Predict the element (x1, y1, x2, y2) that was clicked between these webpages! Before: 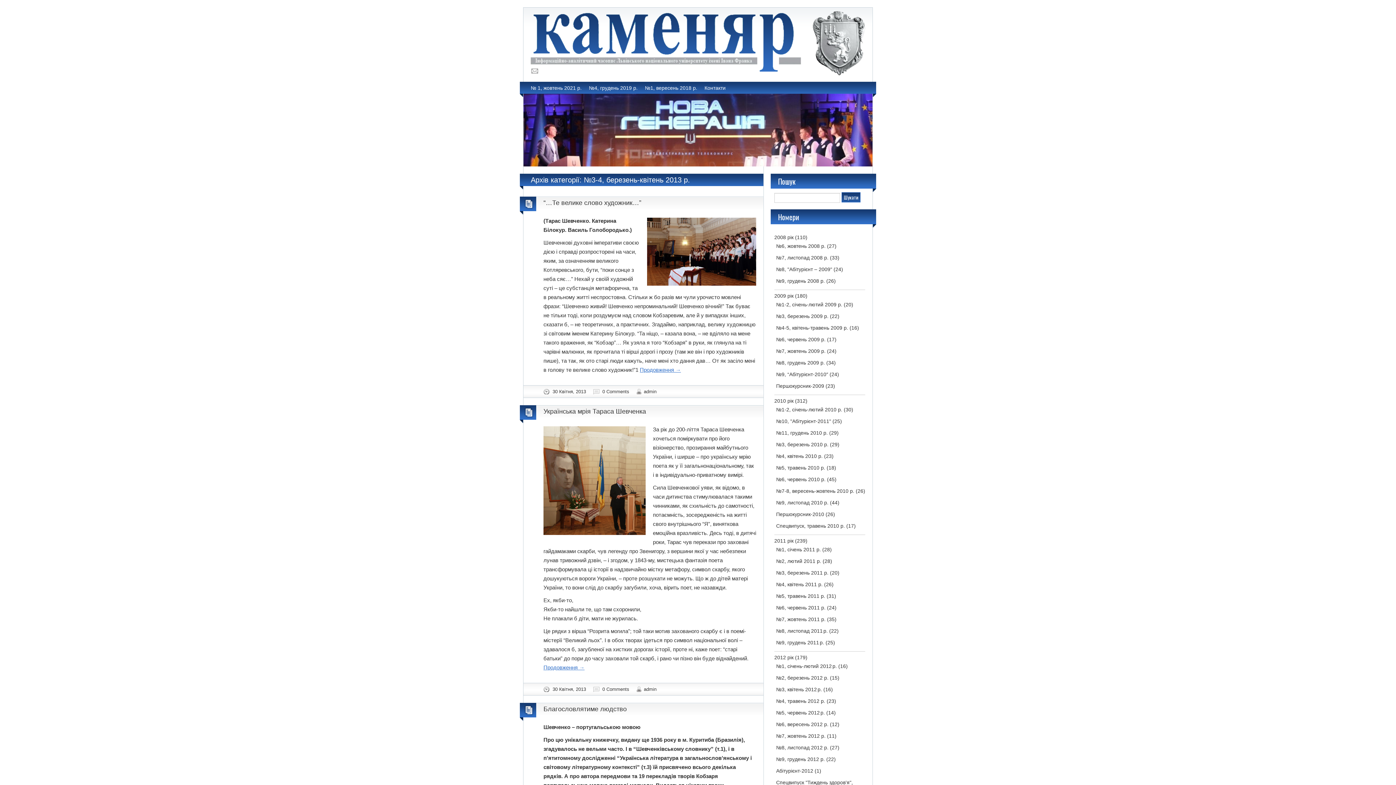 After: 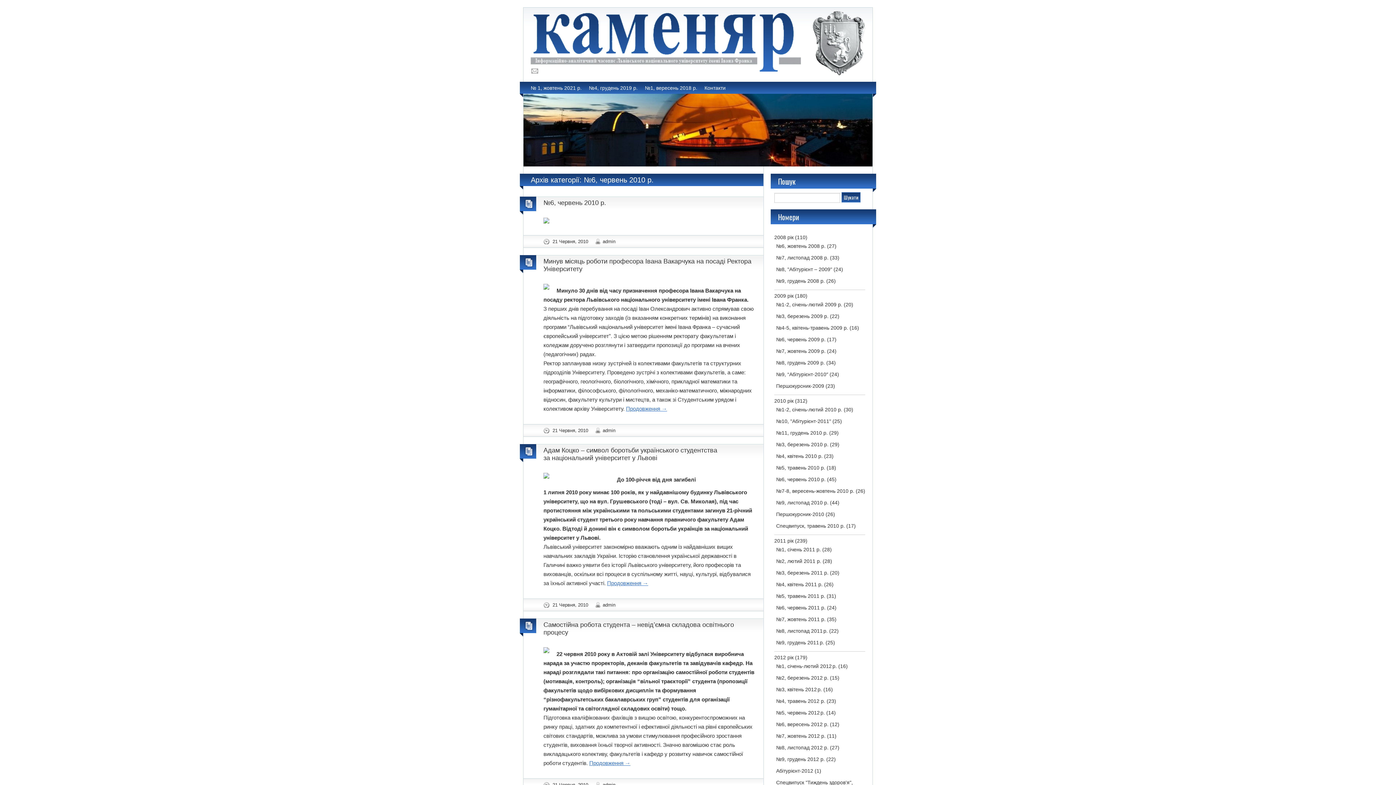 Action: label: №6, червень 2010 р. bbox: (776, 476, 825, 482)